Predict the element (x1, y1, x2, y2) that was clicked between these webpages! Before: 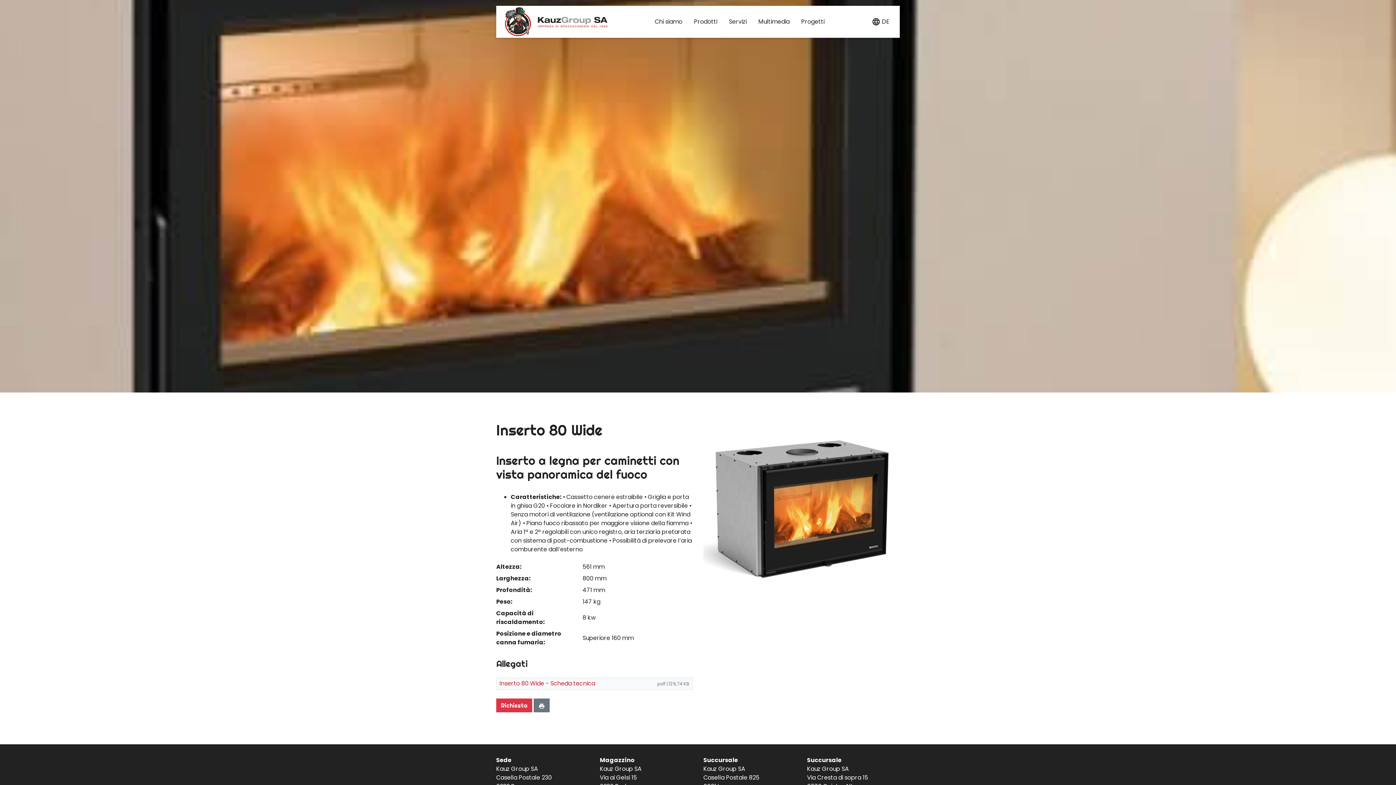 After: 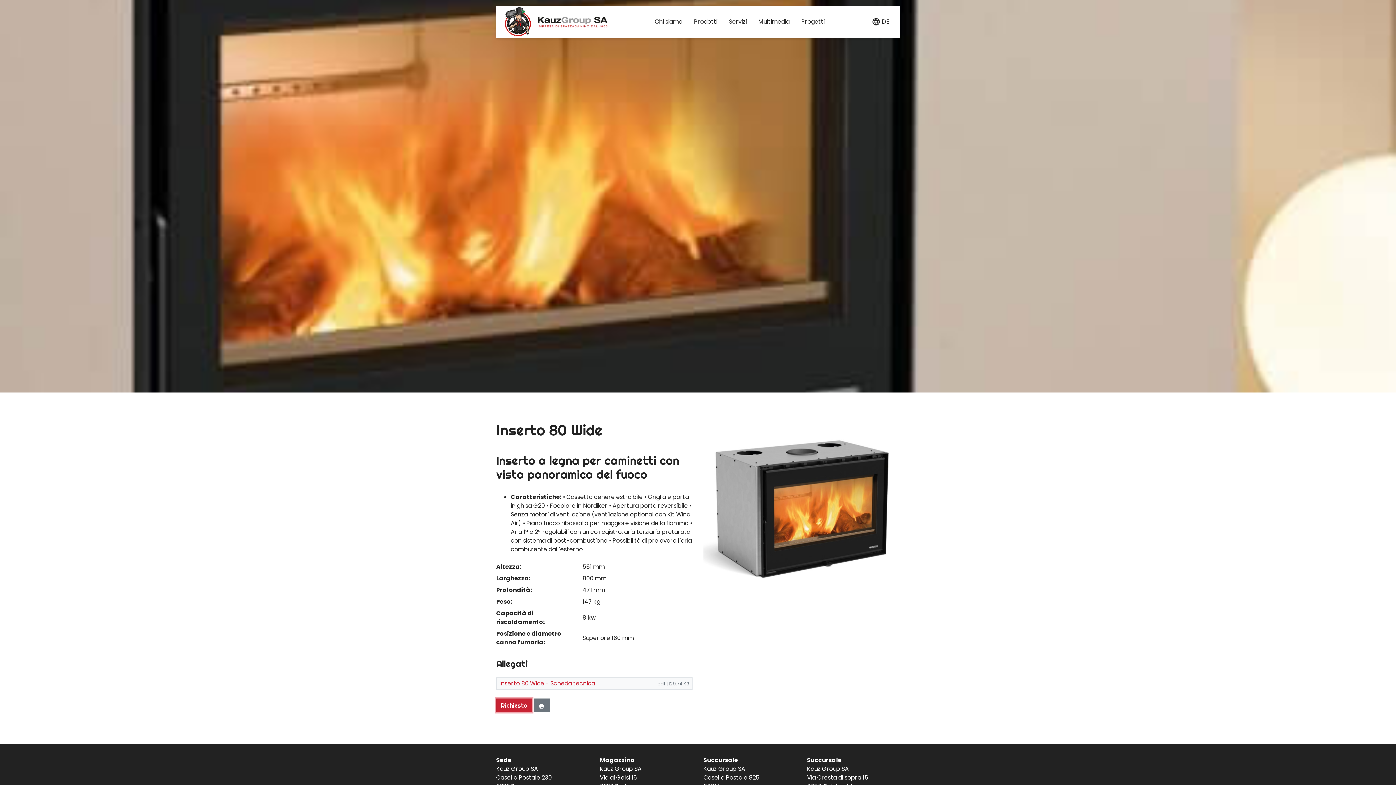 Action: label: Richiesta bbox: (496, 698, 532, 712)